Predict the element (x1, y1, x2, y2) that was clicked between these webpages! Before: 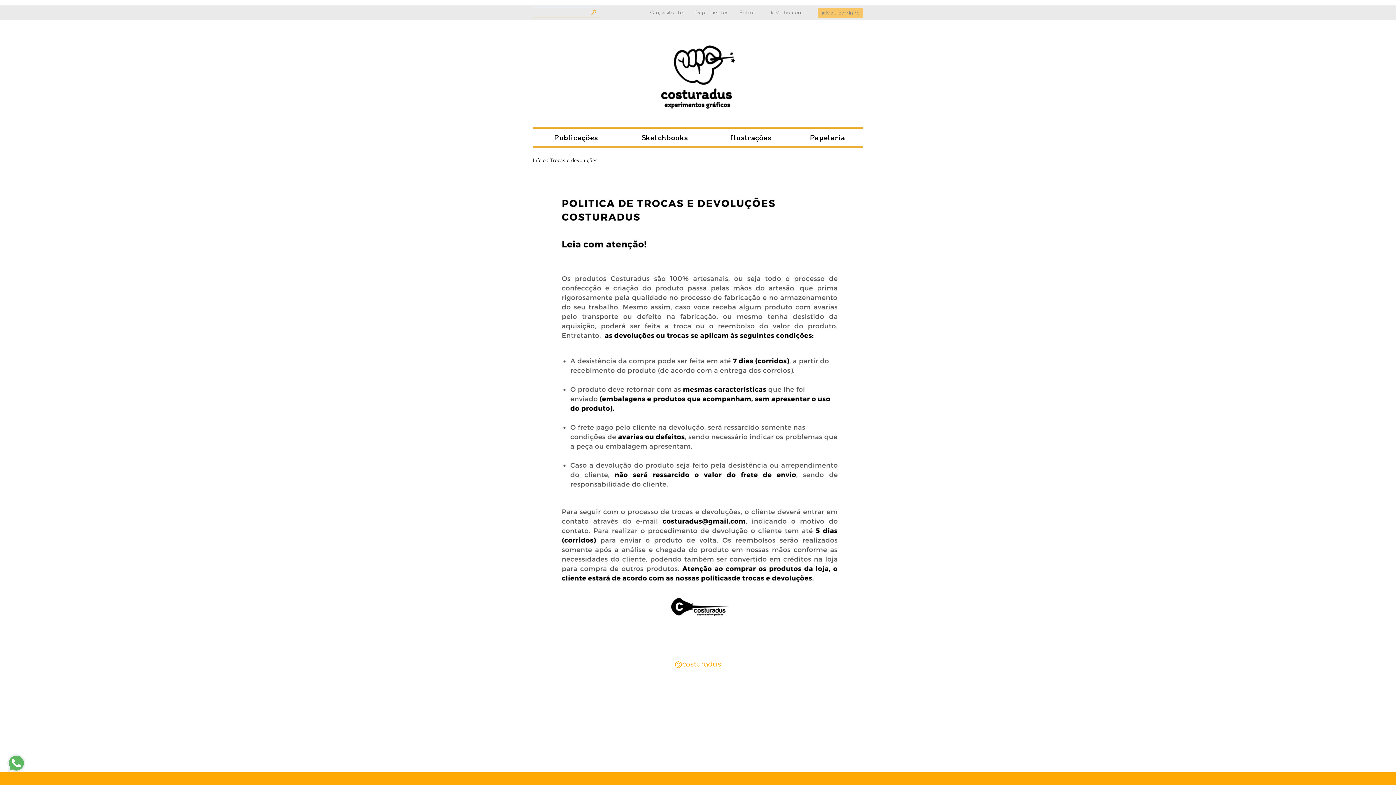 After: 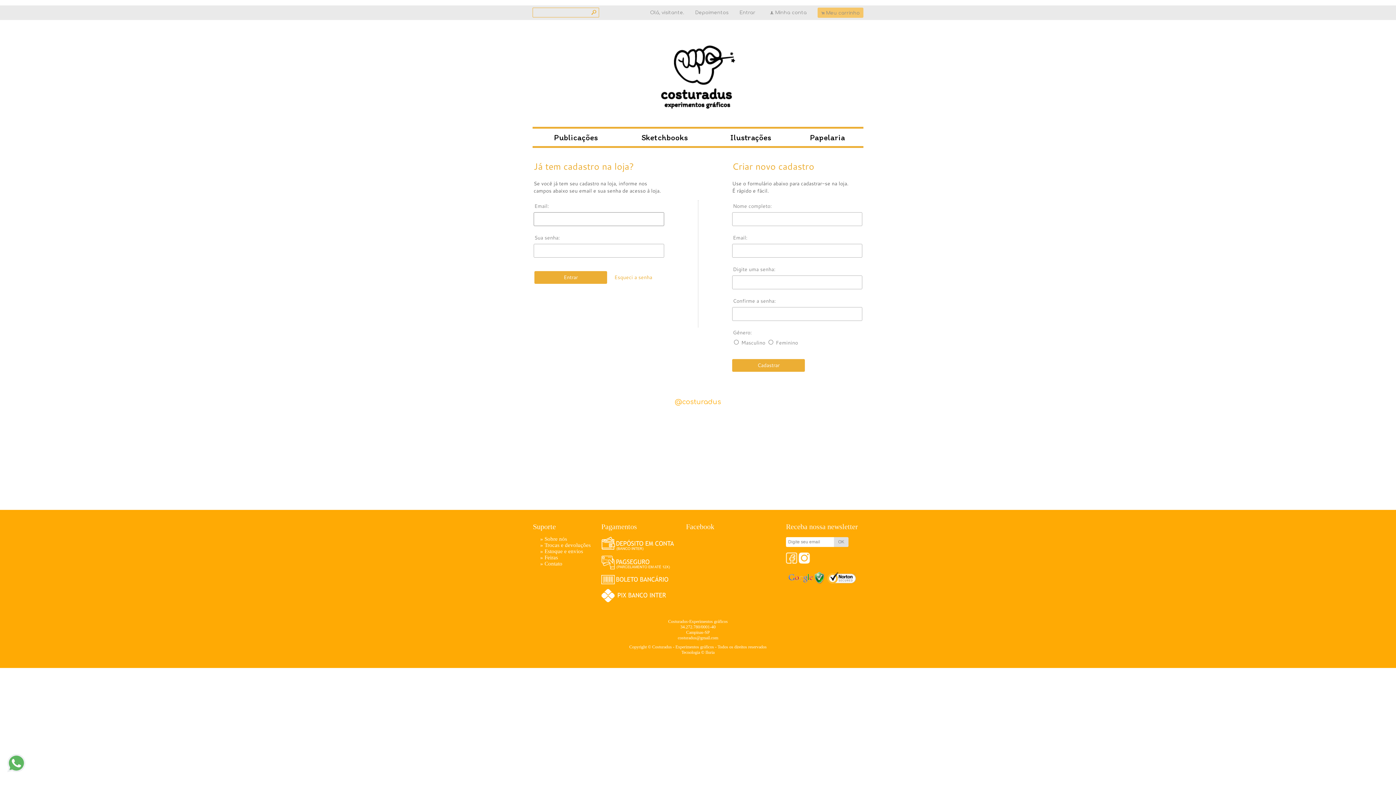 Action: bbox: (739, 10, 755, 15) label: Entrar